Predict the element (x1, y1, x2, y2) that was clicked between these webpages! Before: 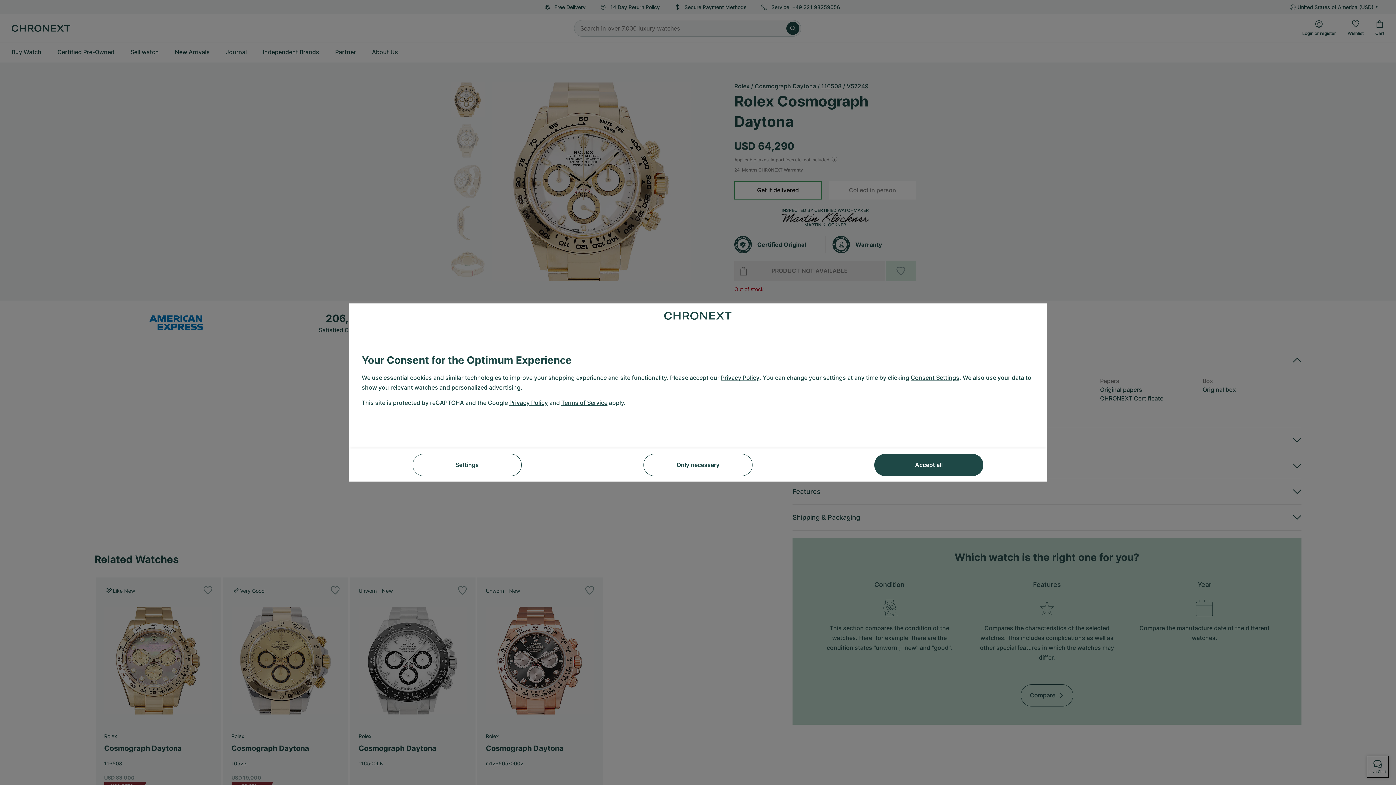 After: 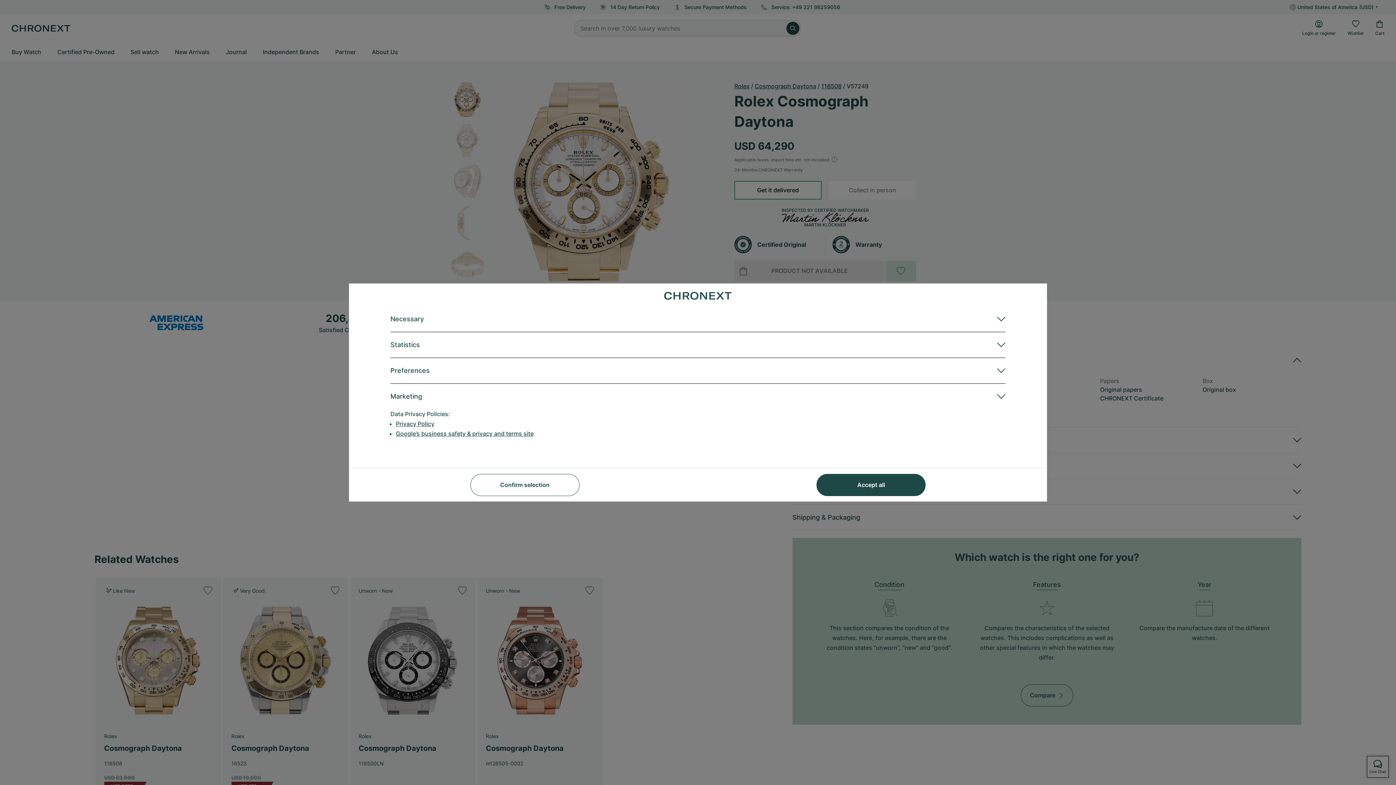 Action: label: Settings bbox: (412, 454, 521, 476)